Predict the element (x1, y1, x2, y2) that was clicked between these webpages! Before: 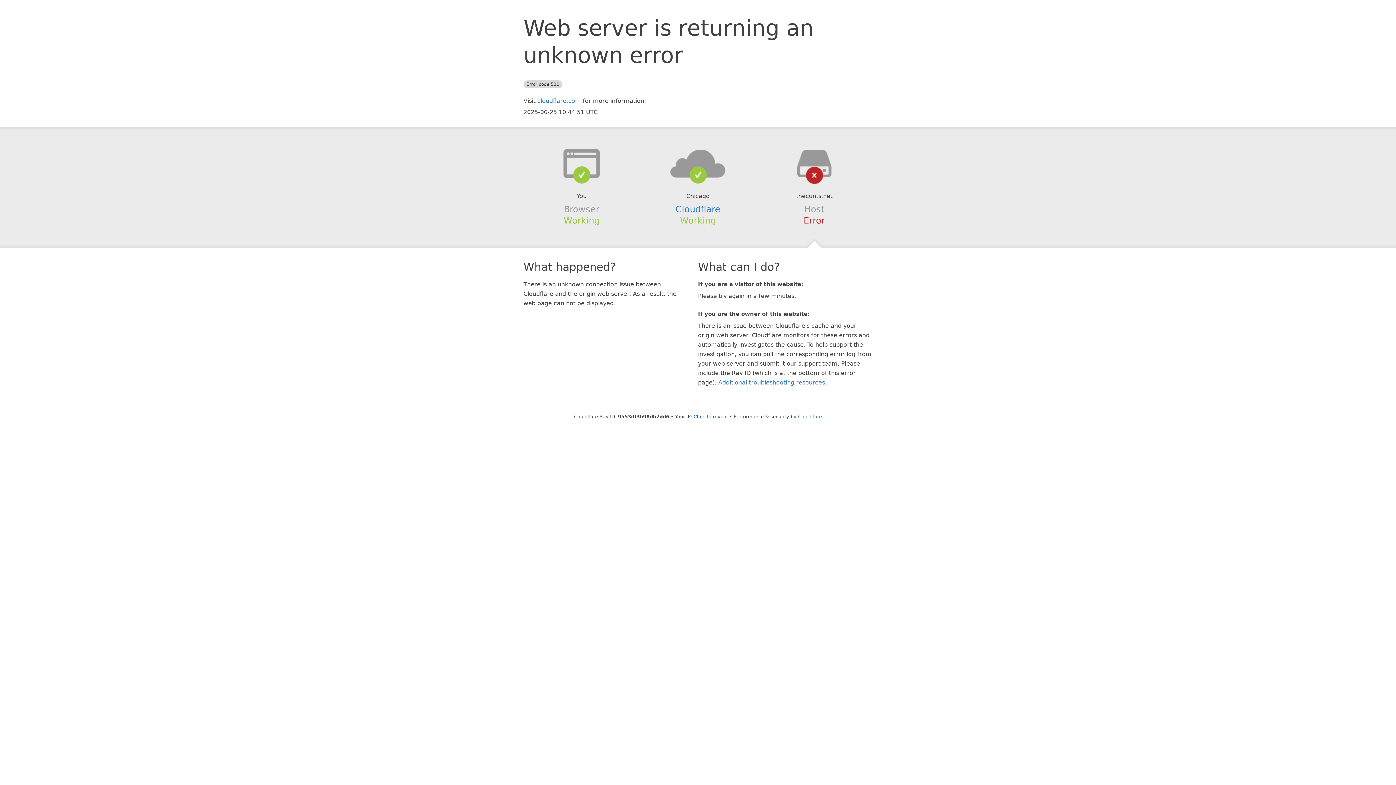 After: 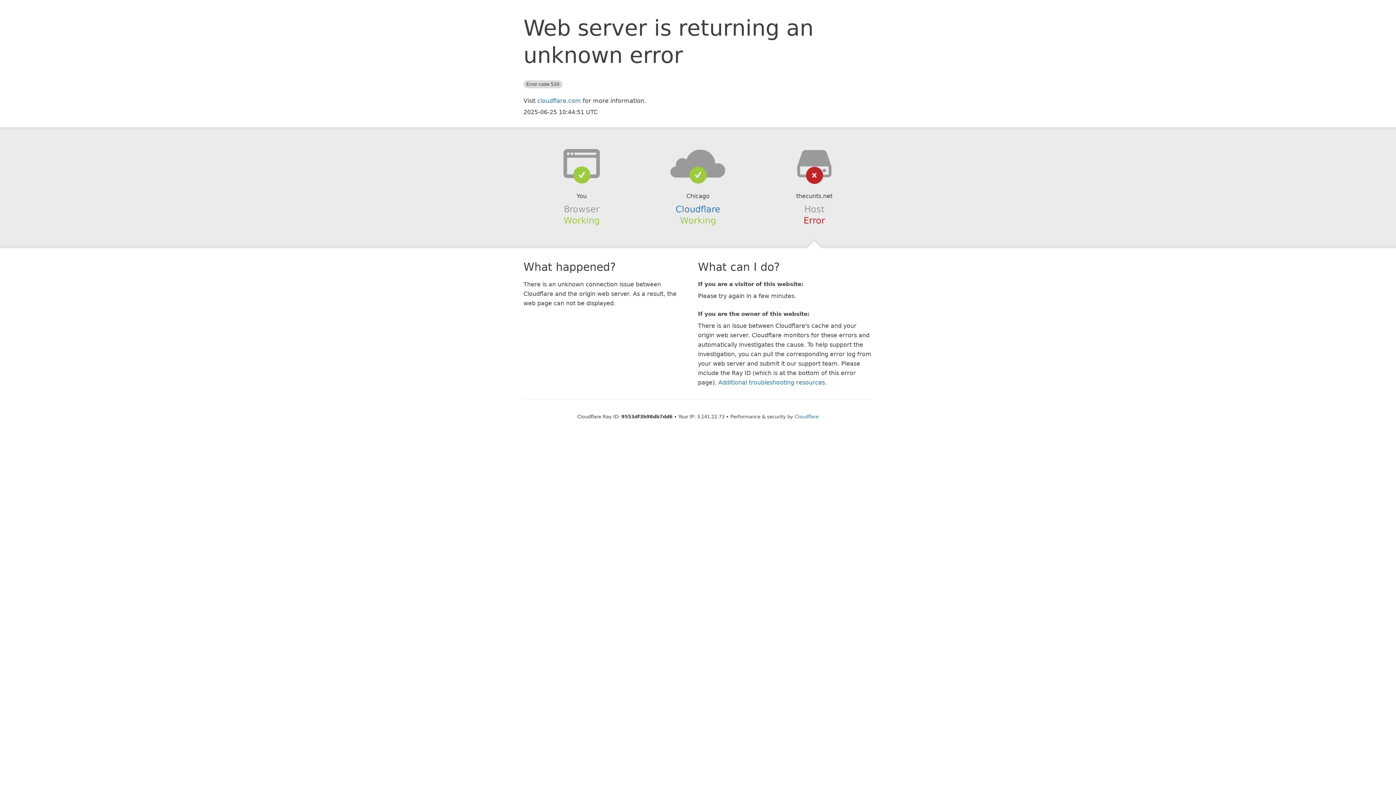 Action: label: Click to reveal bbox: (693, 414, 728, 419)